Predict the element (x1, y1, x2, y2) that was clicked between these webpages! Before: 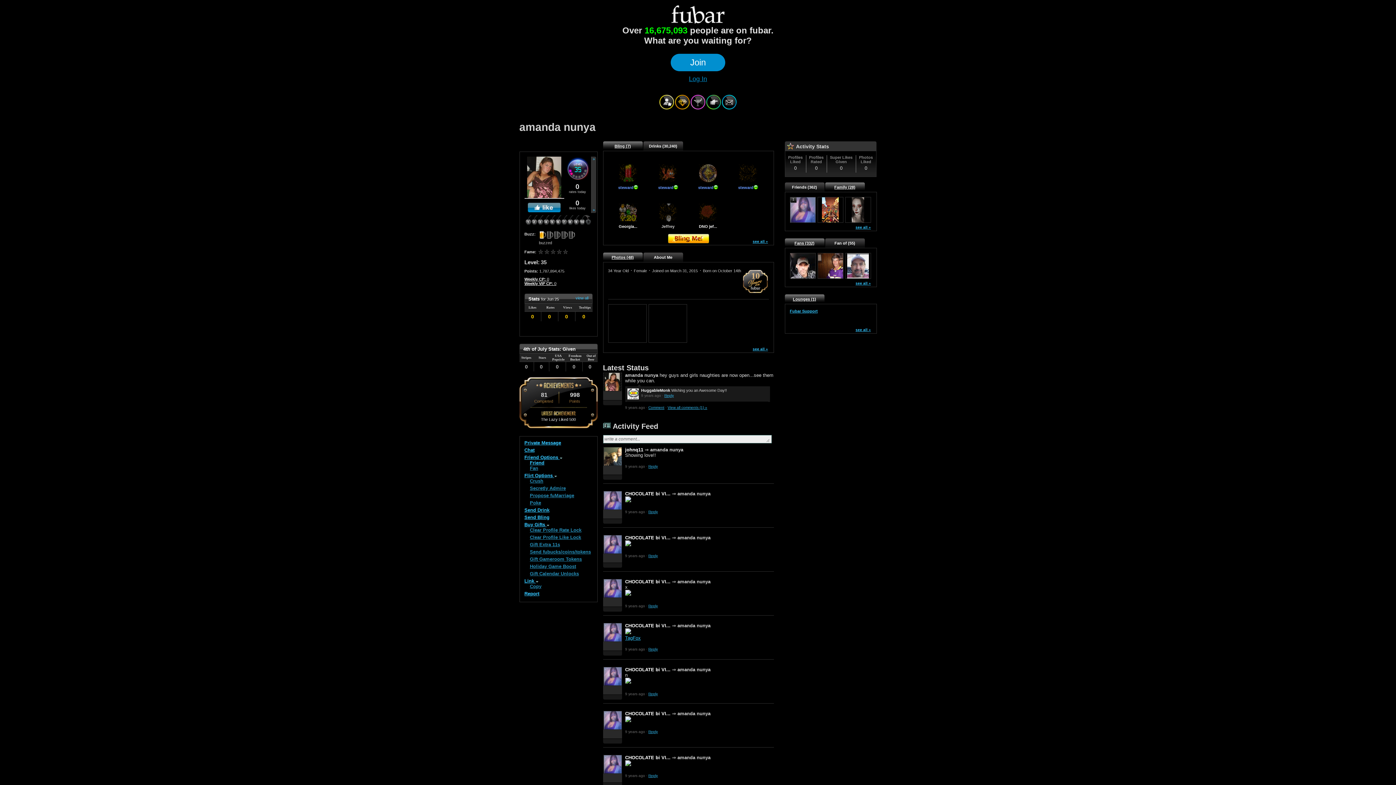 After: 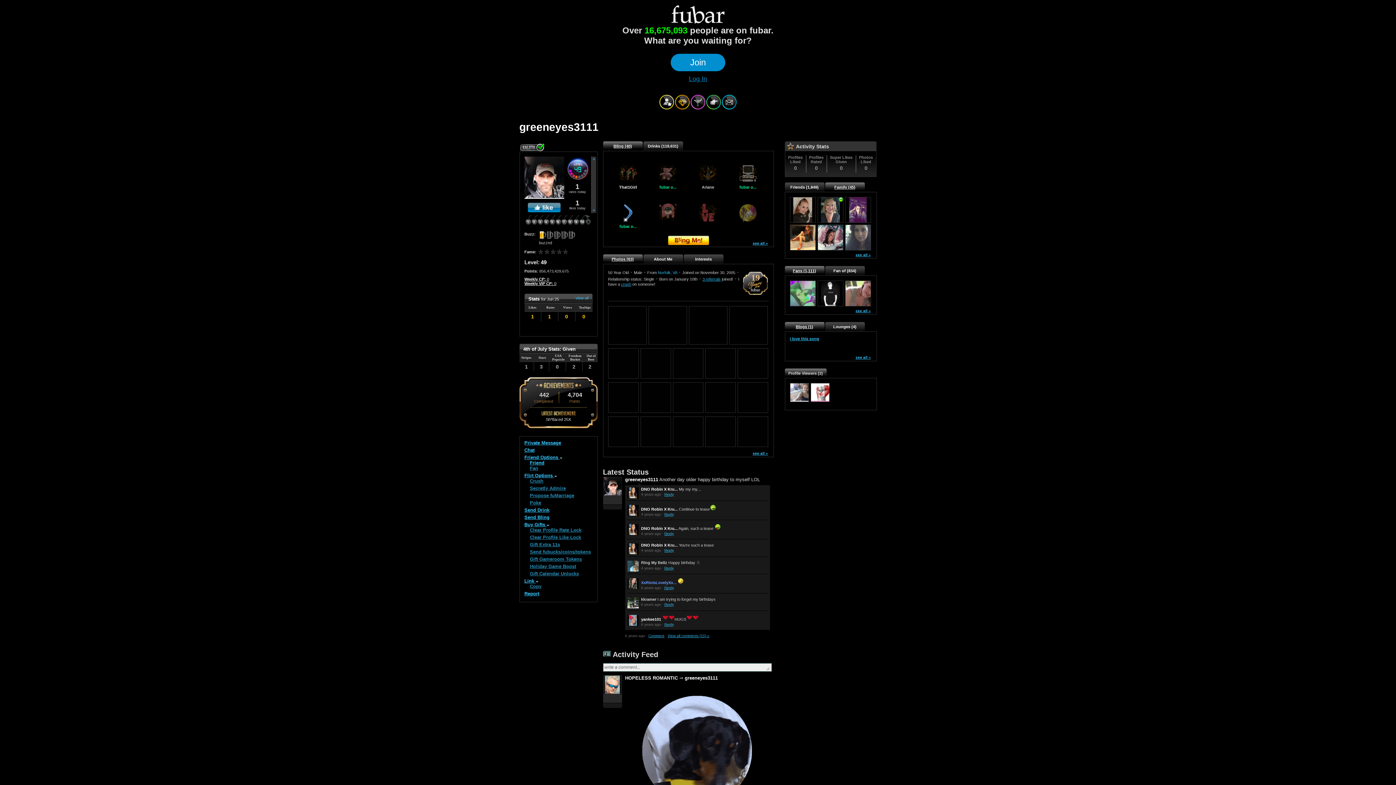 Action: bbox: (790, 275, 818, 280)